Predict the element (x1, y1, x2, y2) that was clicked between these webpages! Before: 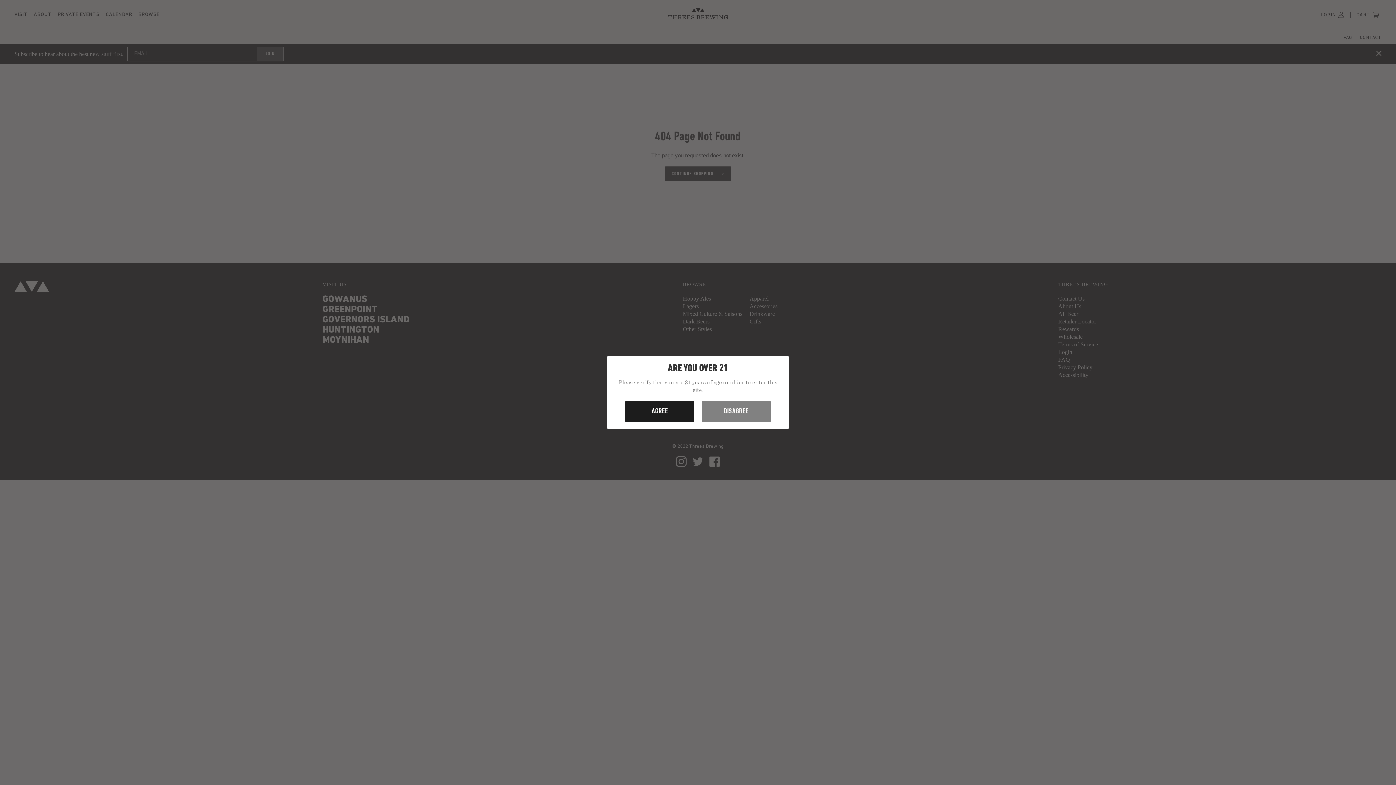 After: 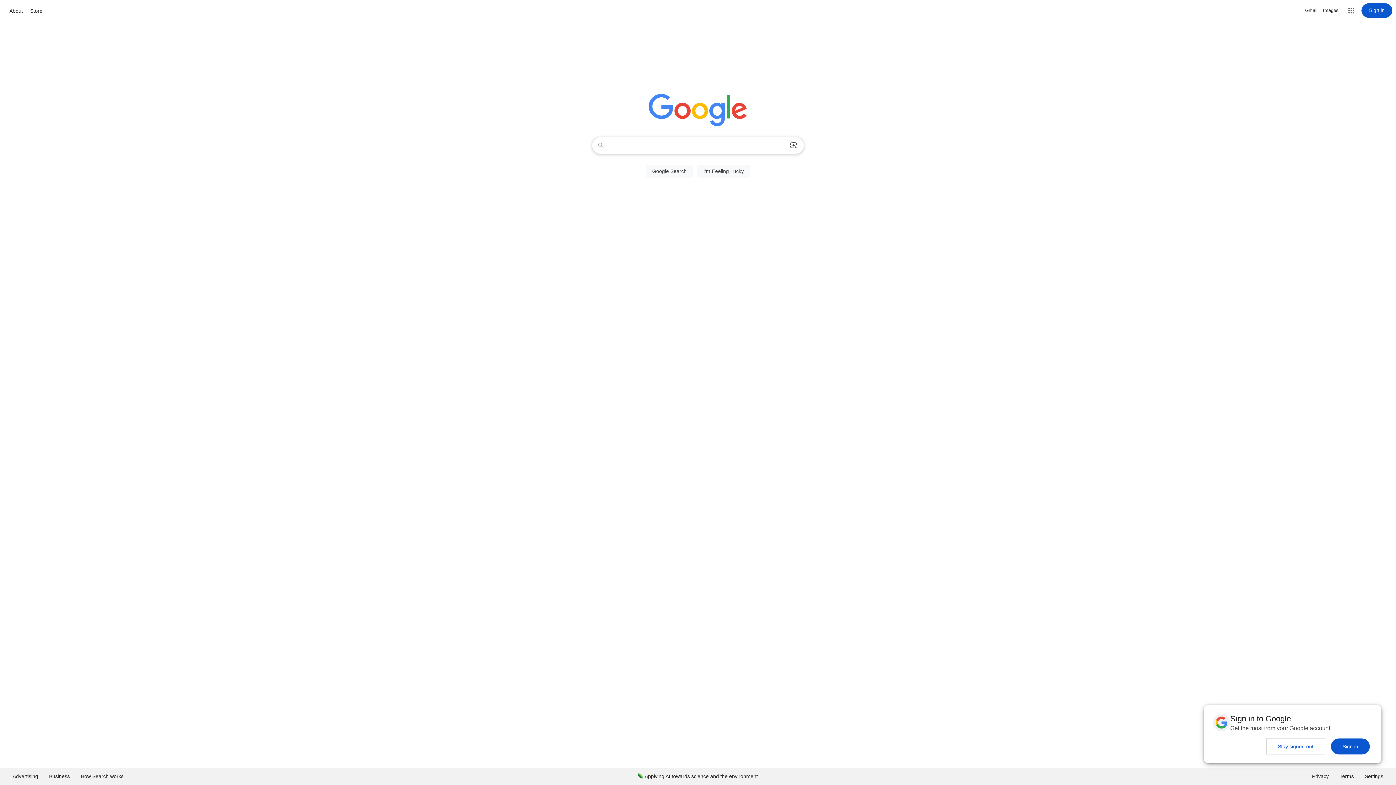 Action: label: DISAGREE bbox: (701, 401, 770, 422)